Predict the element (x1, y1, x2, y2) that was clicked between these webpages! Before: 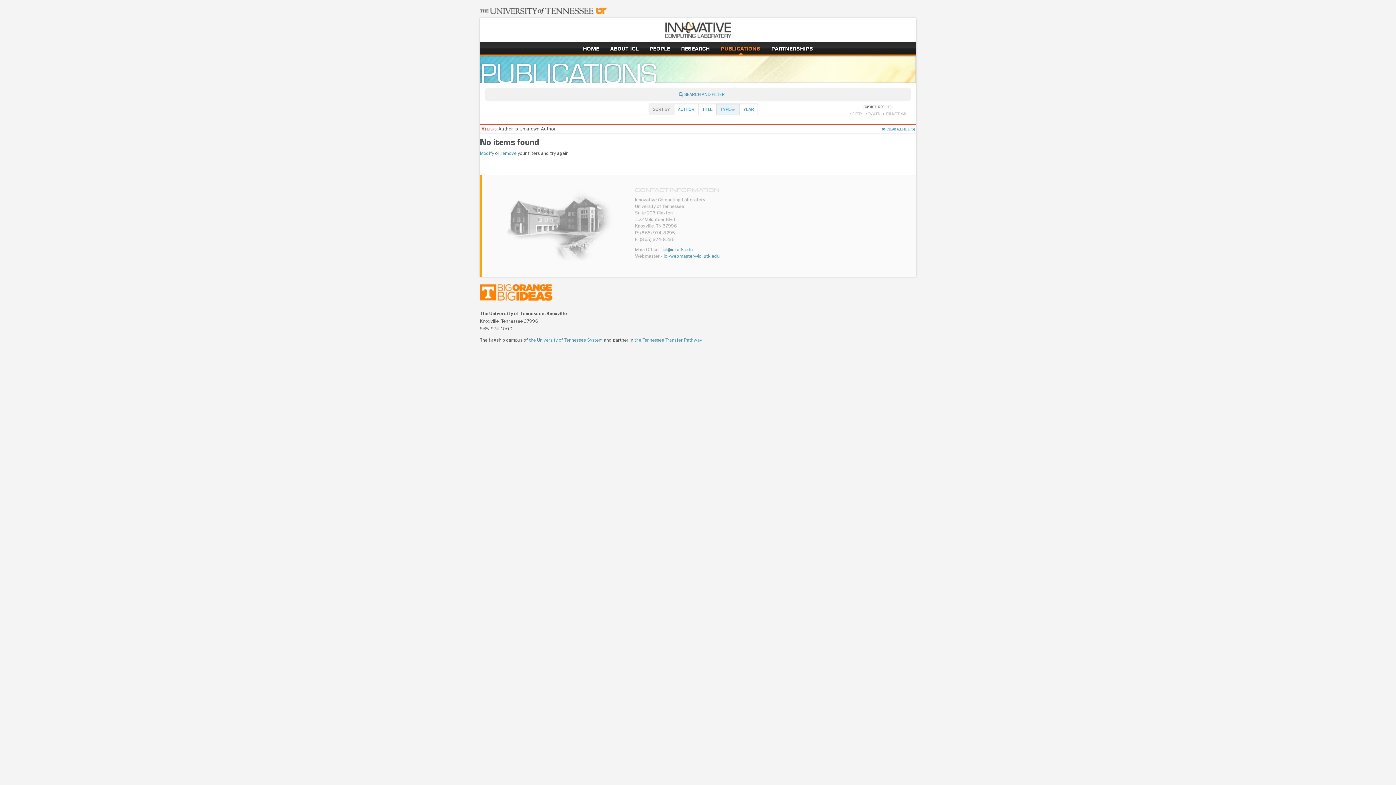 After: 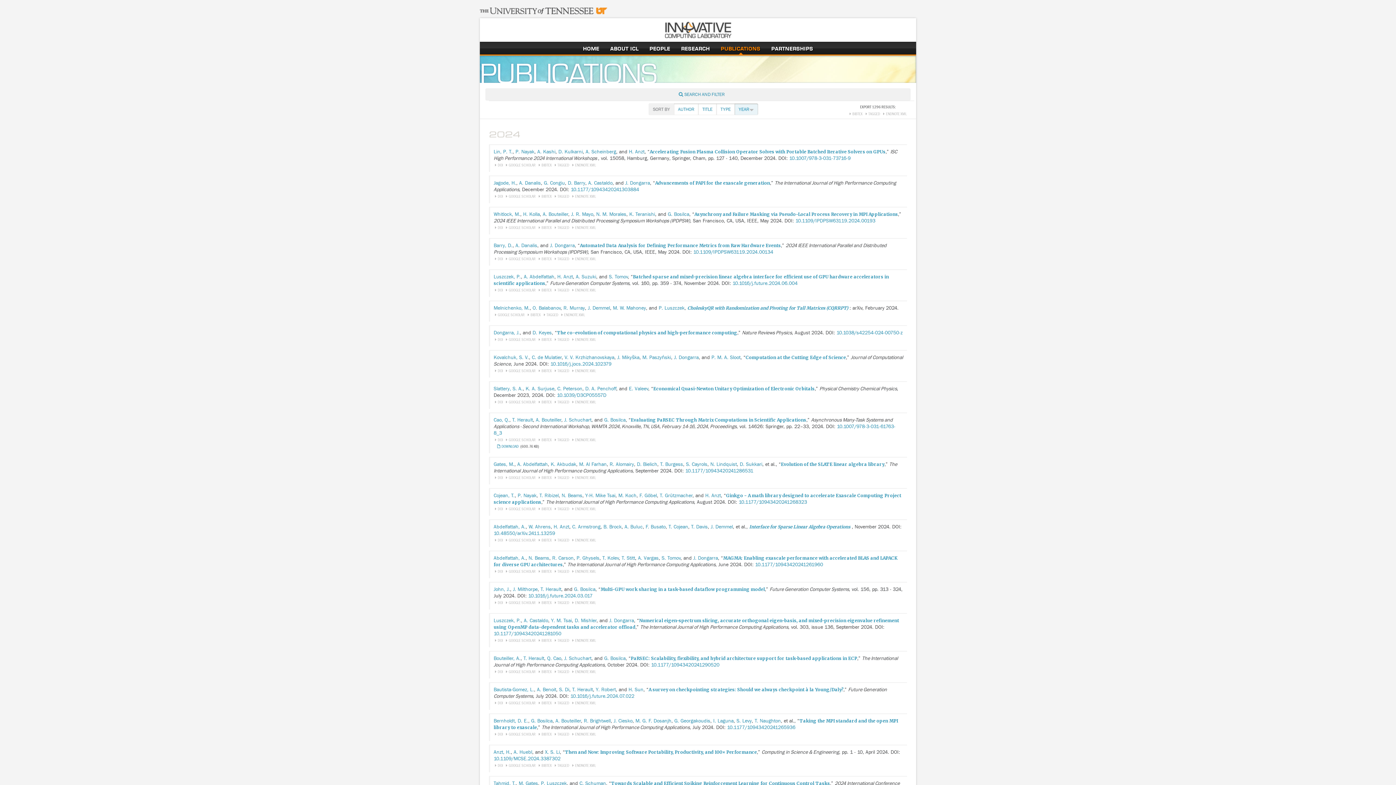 Action: bbox: (500, 150, 516, 156) label: remove